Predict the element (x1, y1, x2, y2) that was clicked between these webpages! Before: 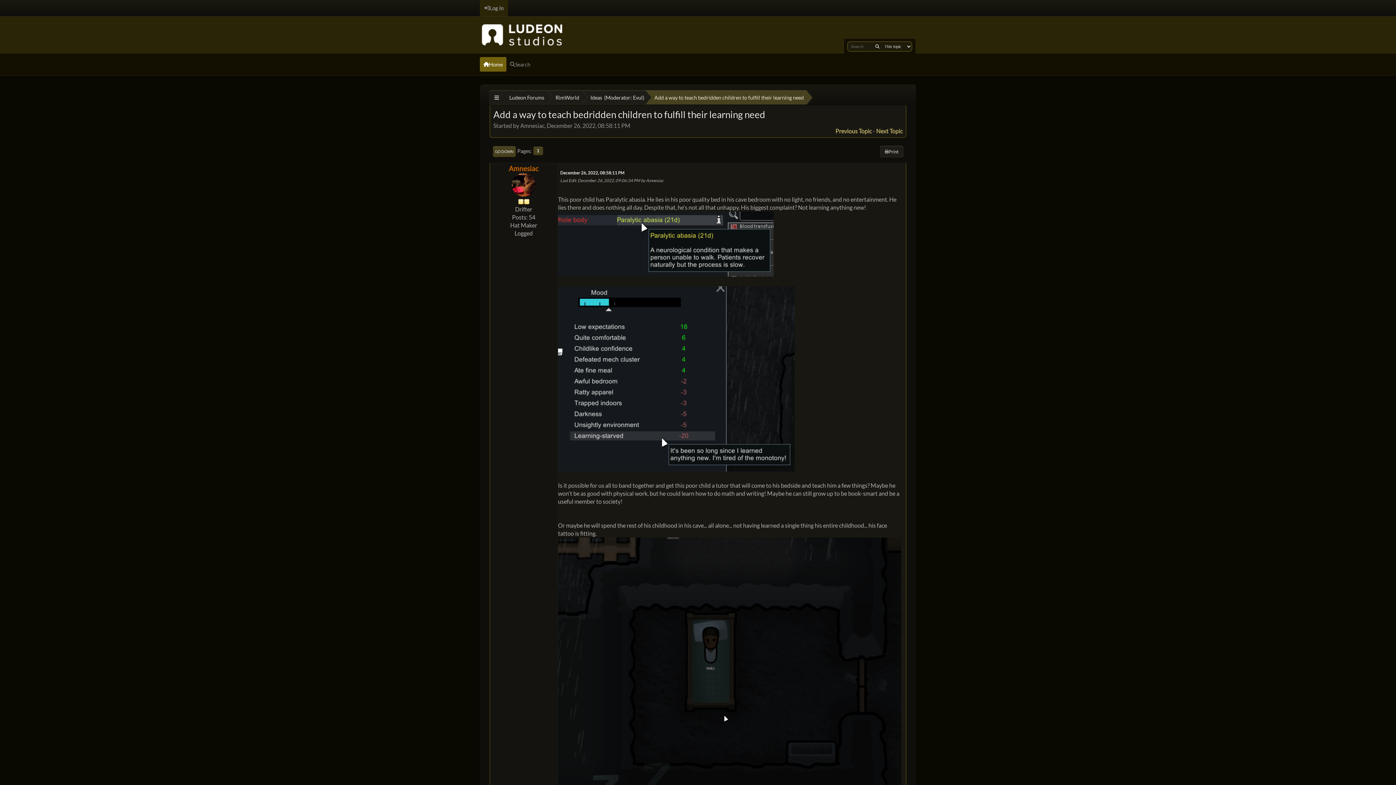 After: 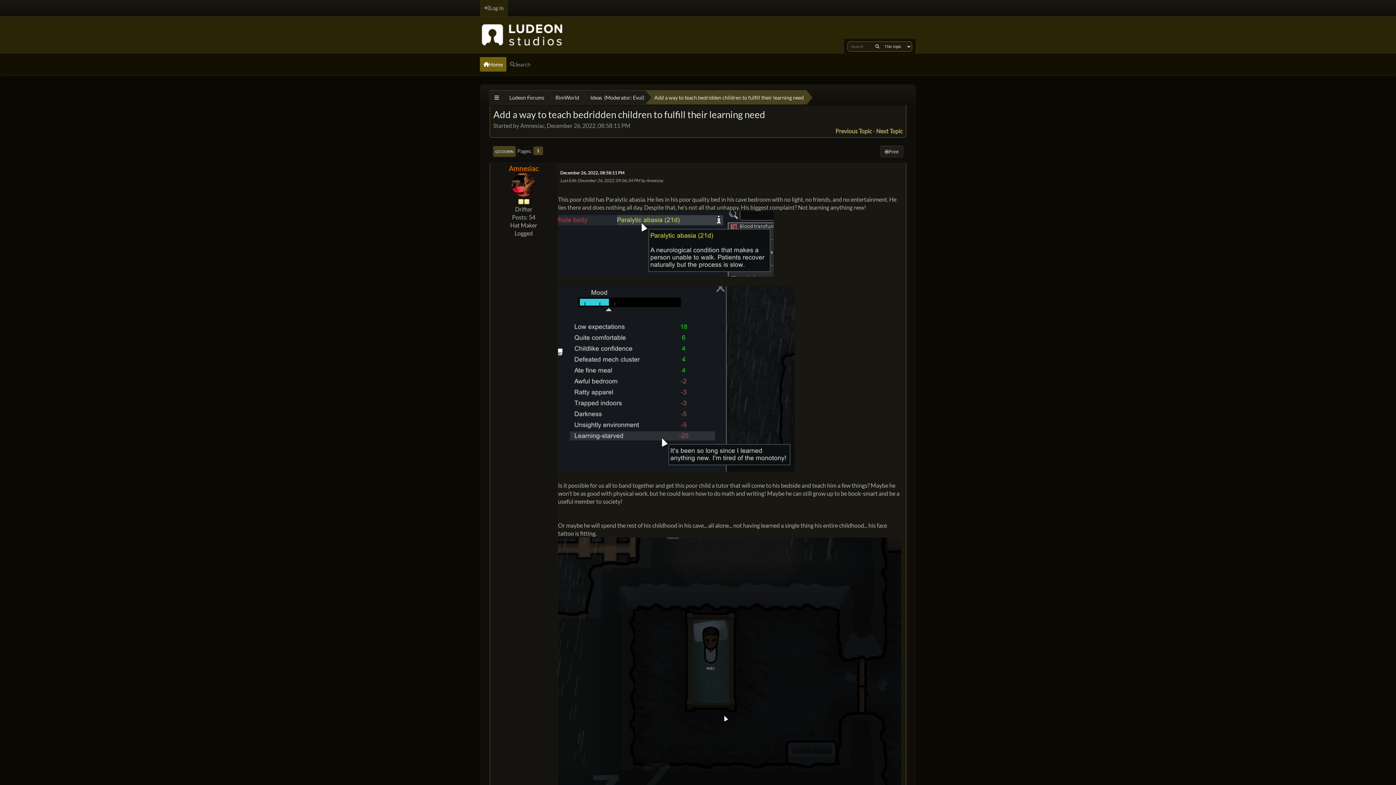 Action: label: Add a way to teach bedridden children to fulfill their learning need bbox: (653, 94, 805, 100)